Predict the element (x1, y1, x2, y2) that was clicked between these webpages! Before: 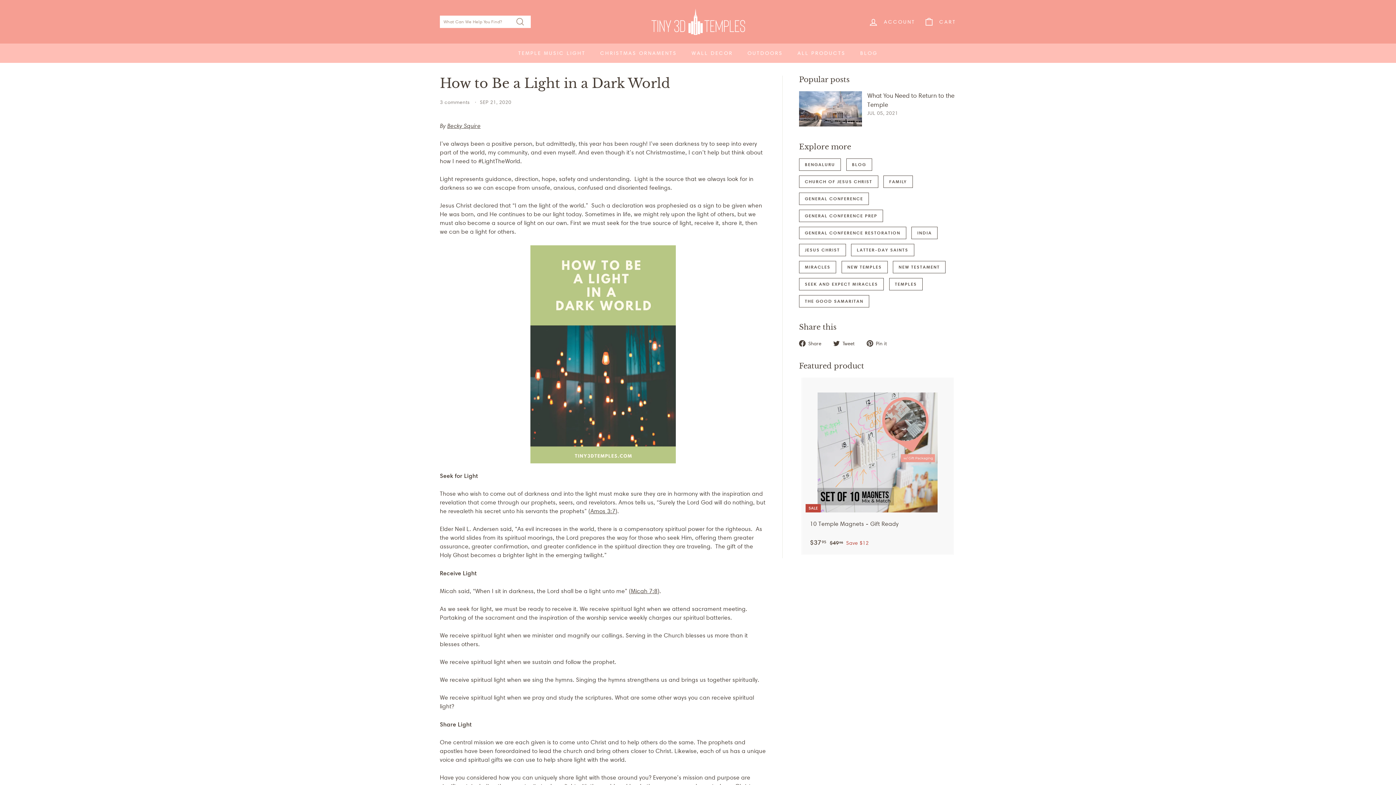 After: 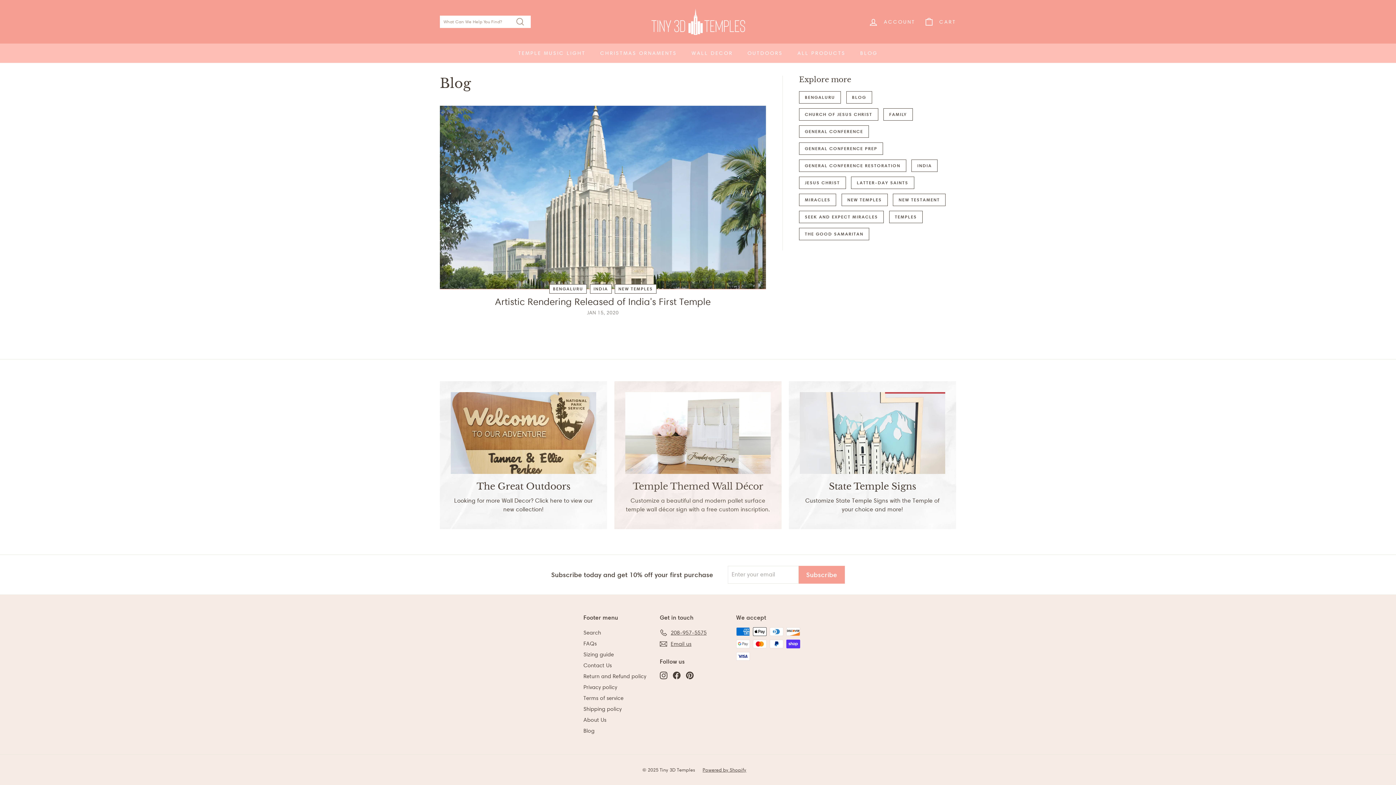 Action: label: BENGALURU bbox: (799, 158, 841, 170)